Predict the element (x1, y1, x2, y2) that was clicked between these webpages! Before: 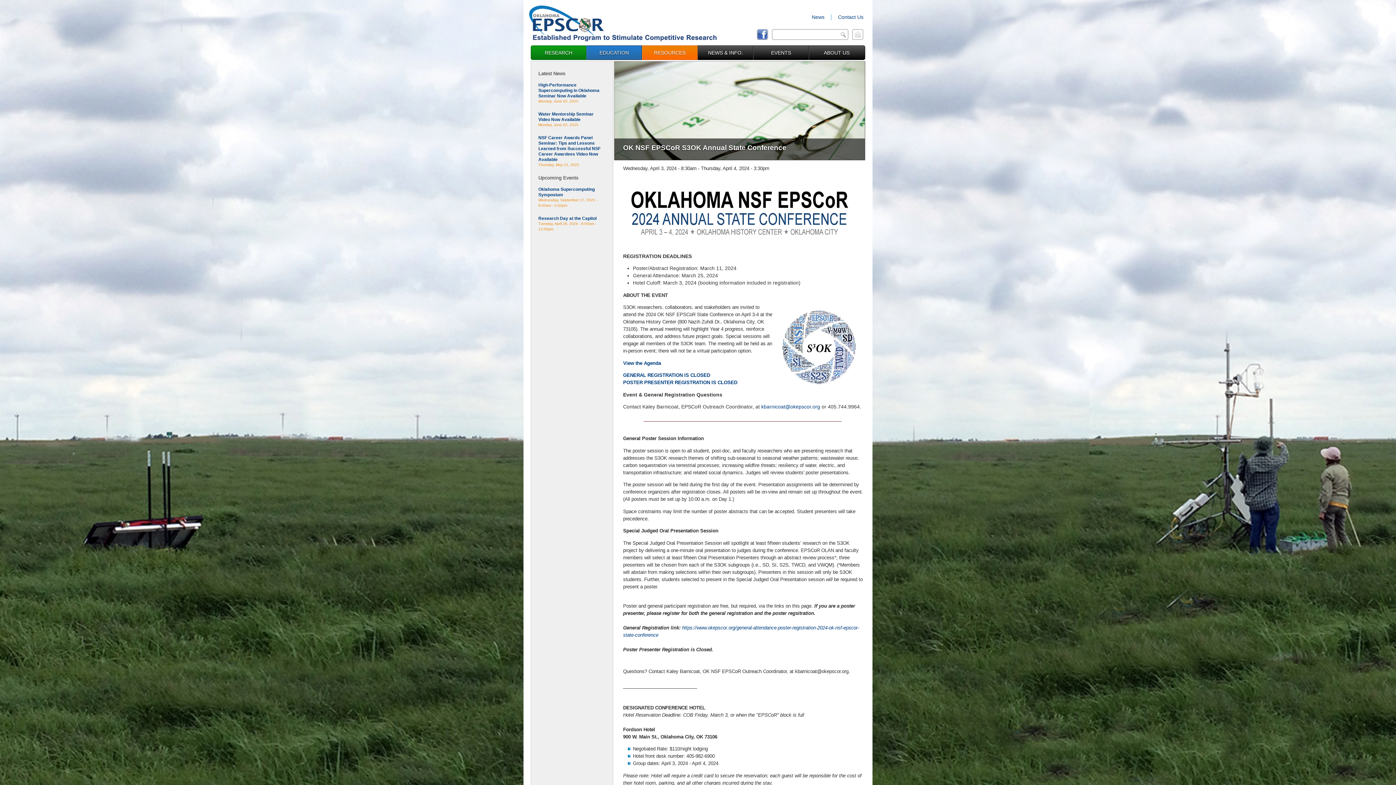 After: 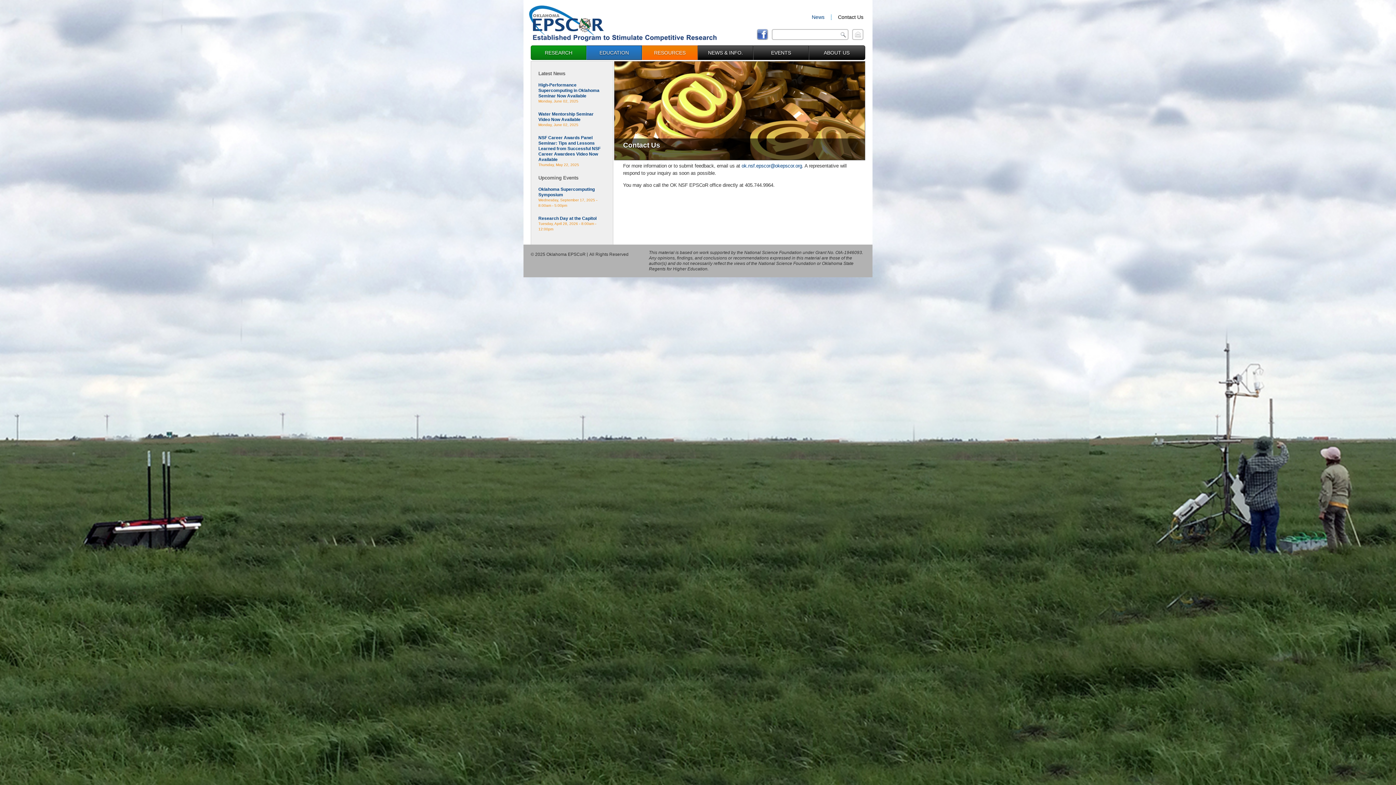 Action: bbox: (831, 14, 863, 20) label: Contact Us